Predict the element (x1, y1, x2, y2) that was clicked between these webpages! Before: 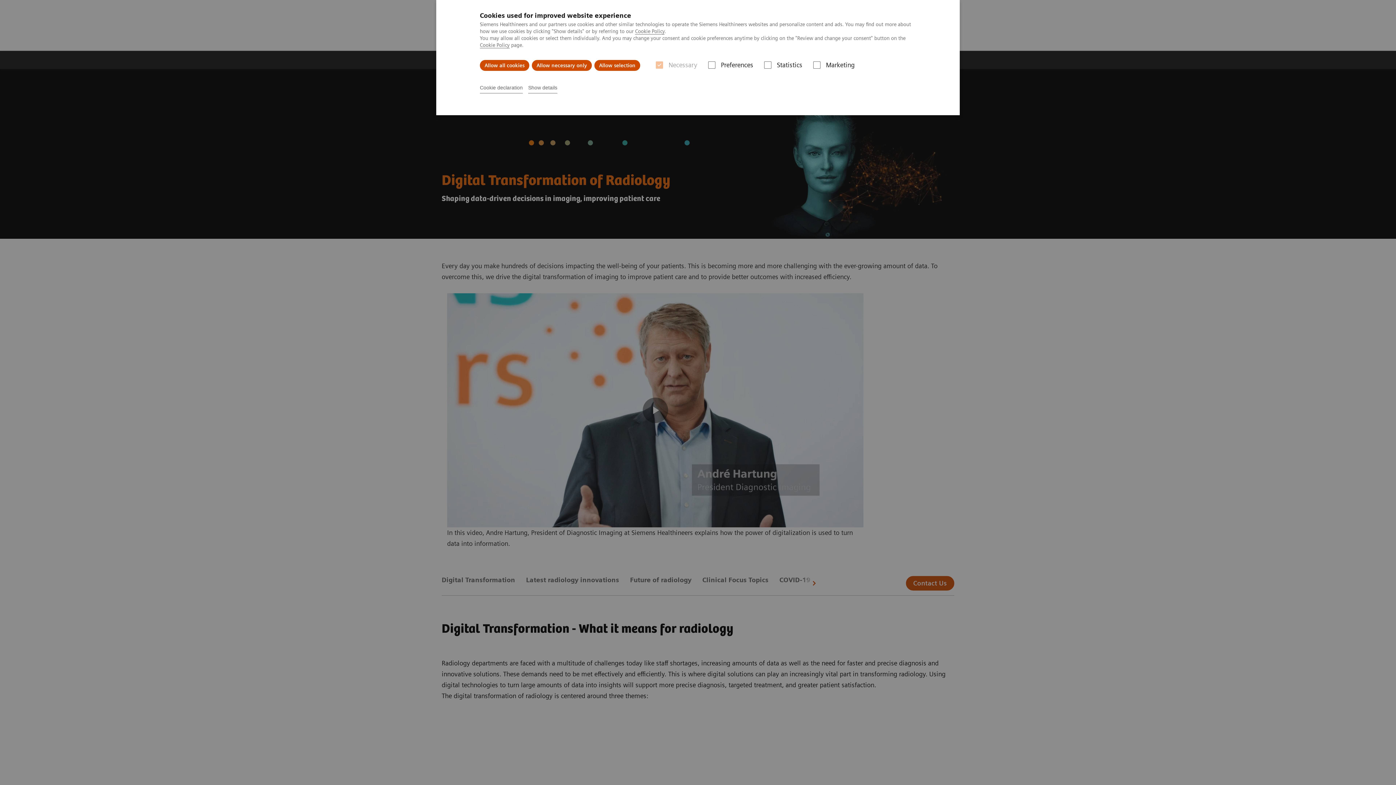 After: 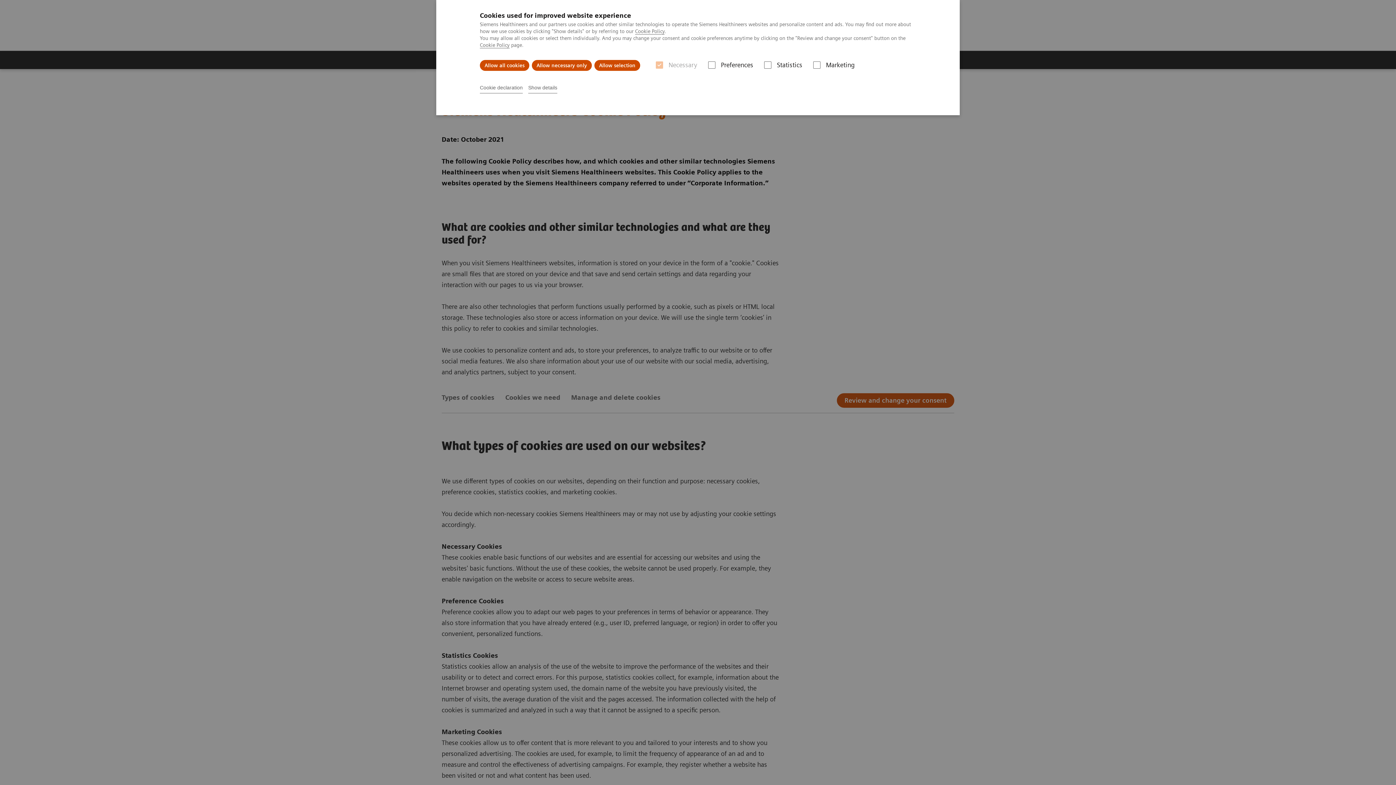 Action: bbox: (480, 42, 509, 48) label: Cookie Policy